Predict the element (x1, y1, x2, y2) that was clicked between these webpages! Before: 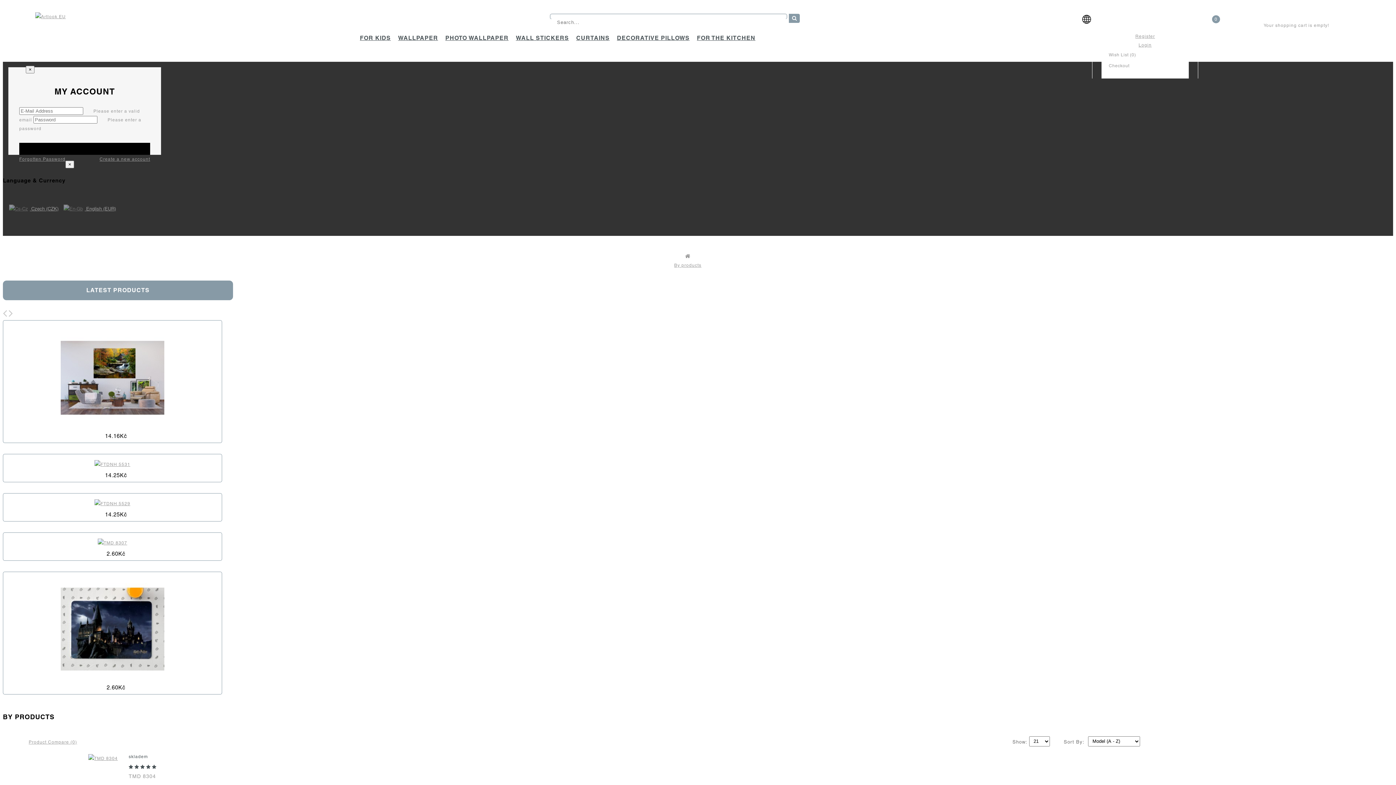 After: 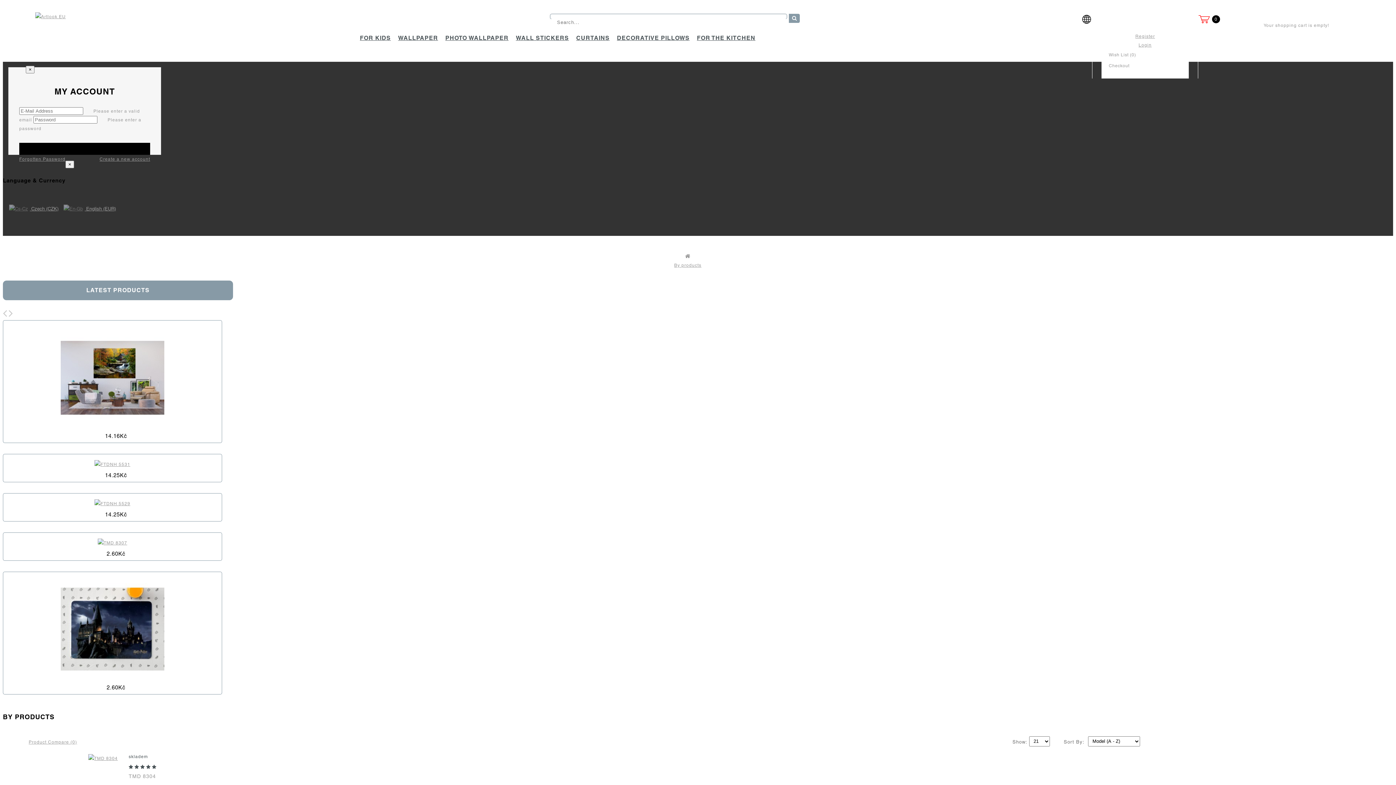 Action: bbox: (1198, 13, 1220, 24) label: My Cart 0